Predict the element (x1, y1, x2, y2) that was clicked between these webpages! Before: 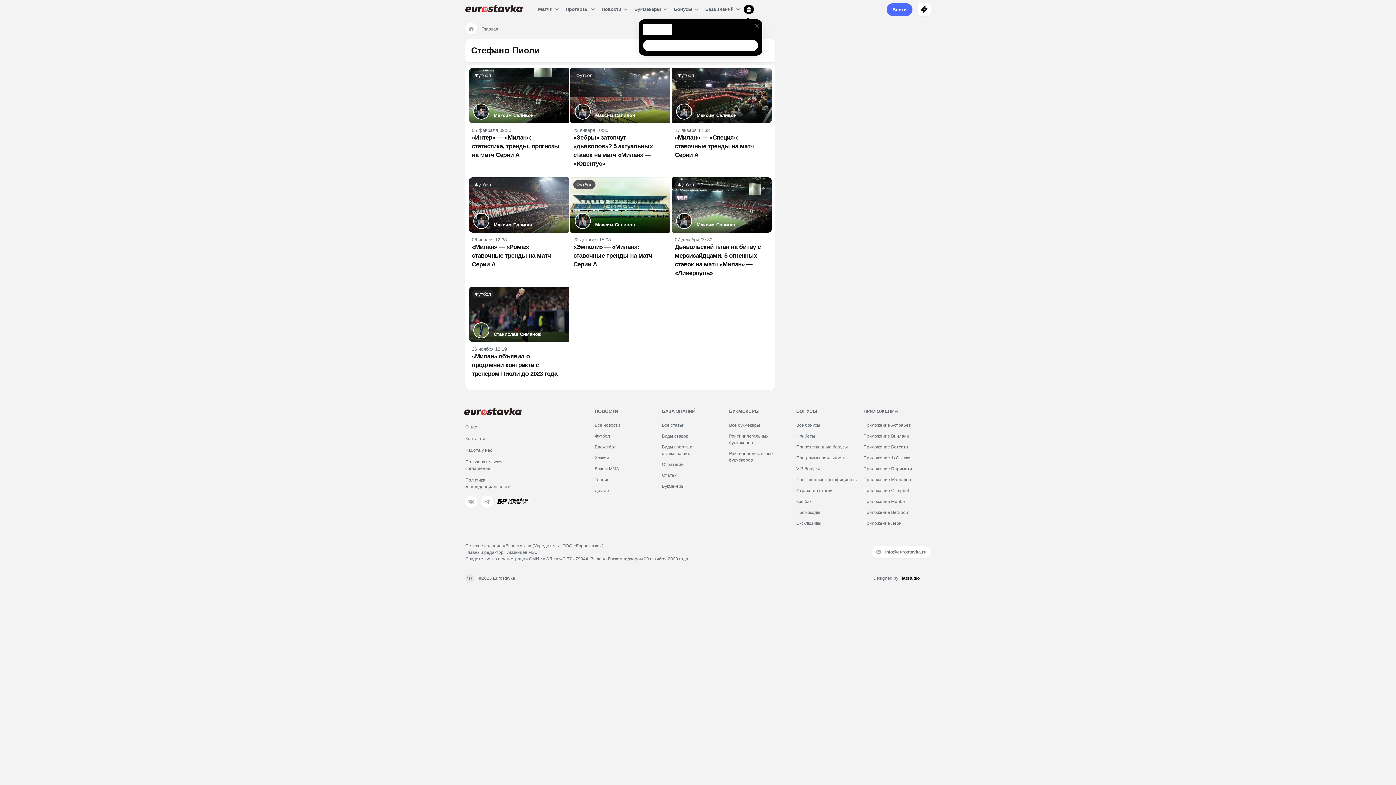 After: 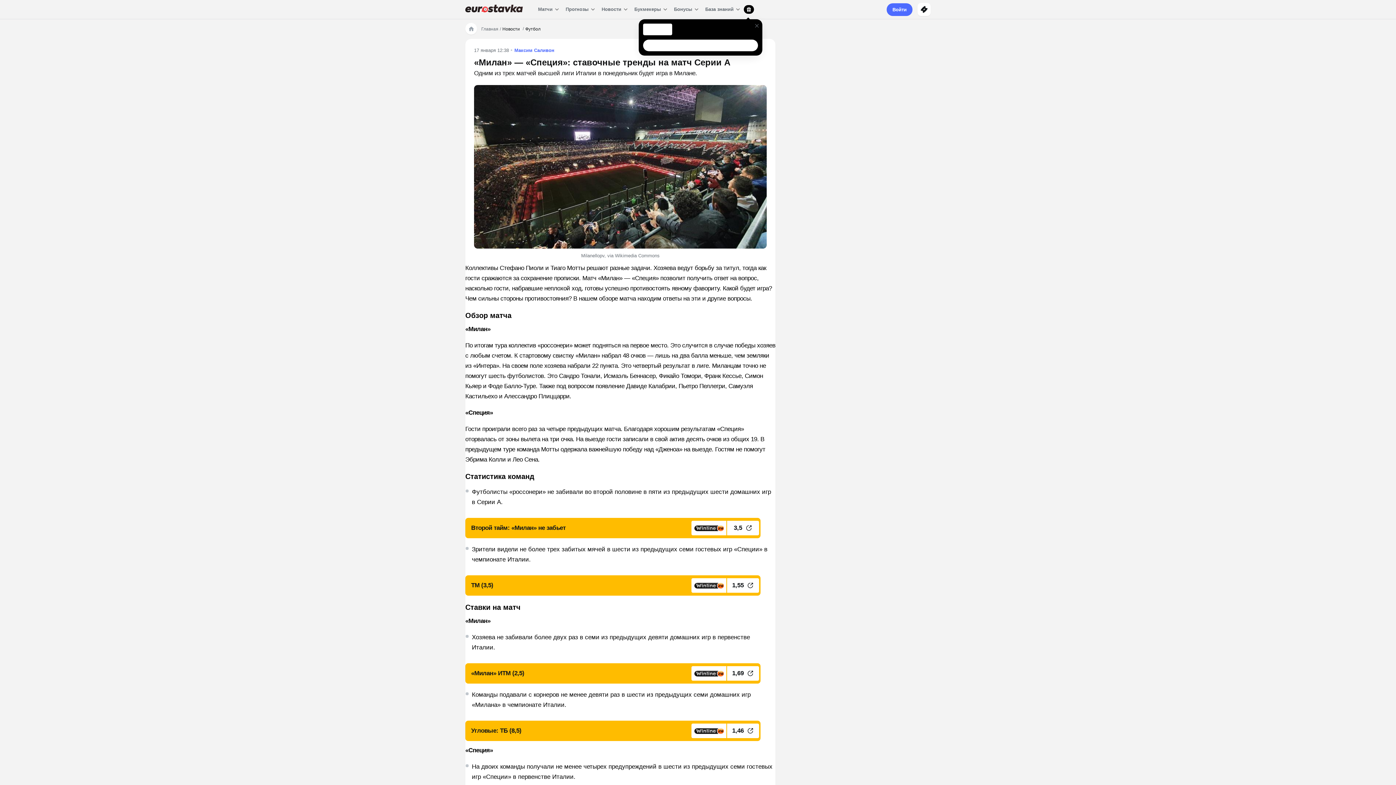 Action: label: «Милан» — «Специя»: ставочные тренды на матч Серии А bbox: (674, 135, 769, 161)